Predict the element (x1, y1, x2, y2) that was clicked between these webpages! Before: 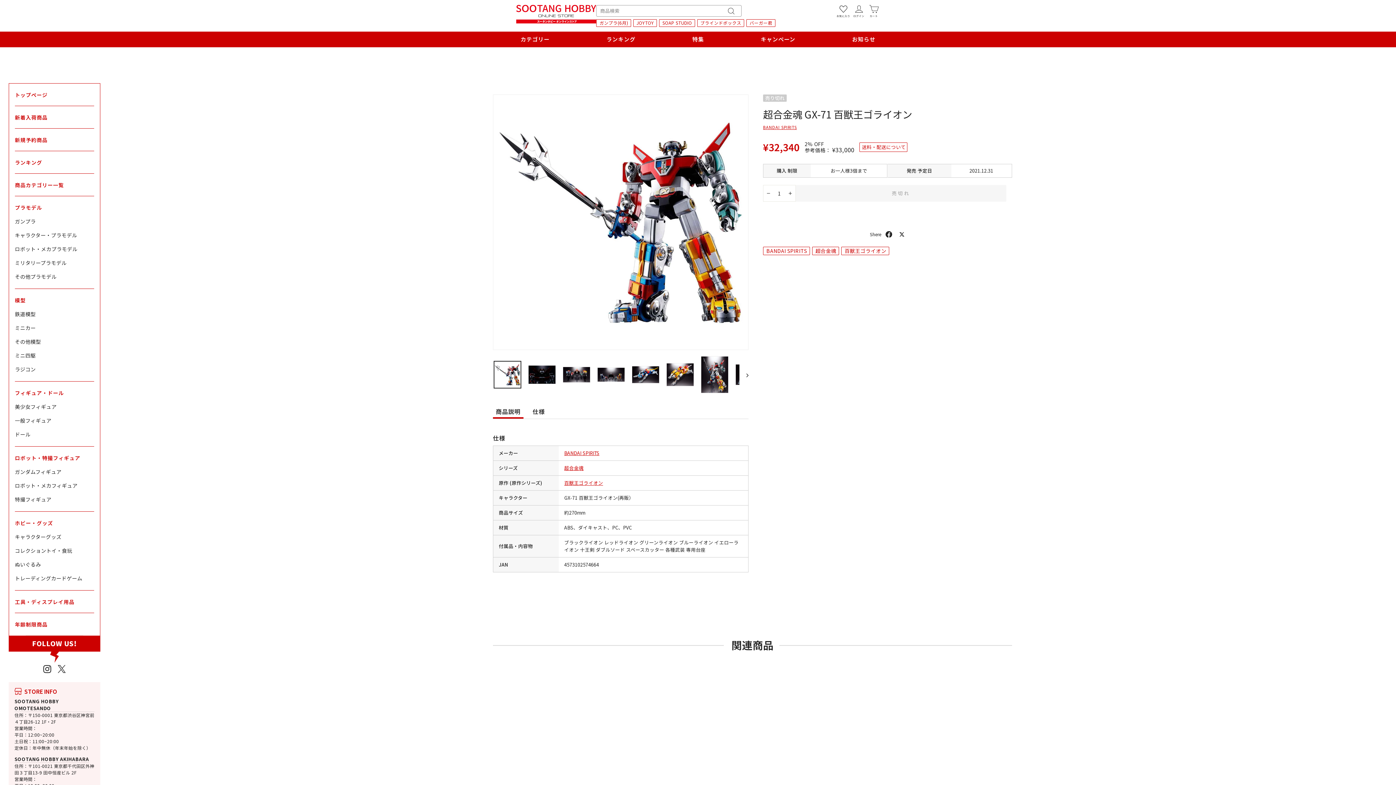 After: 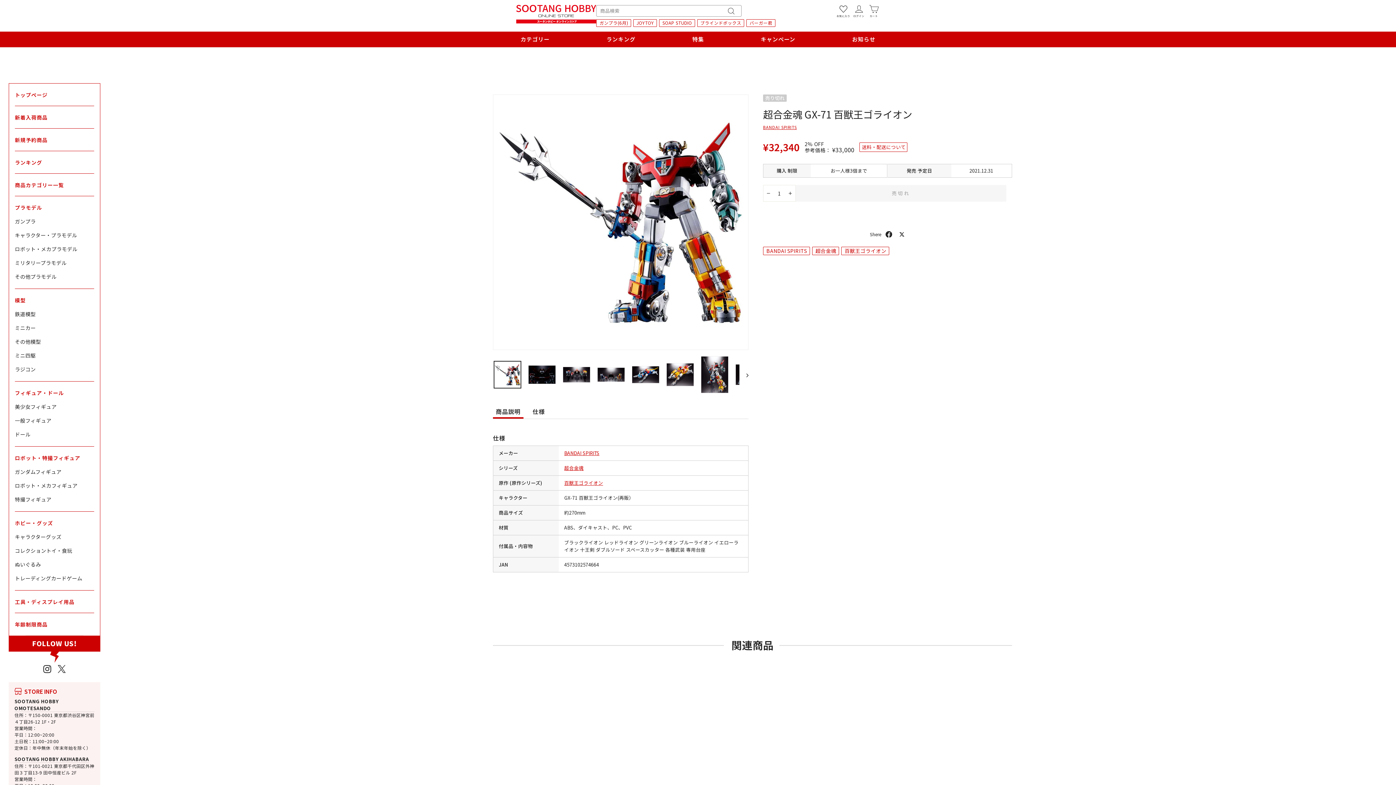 Action: label: シェア bbox: (885, 229, 892, 237)